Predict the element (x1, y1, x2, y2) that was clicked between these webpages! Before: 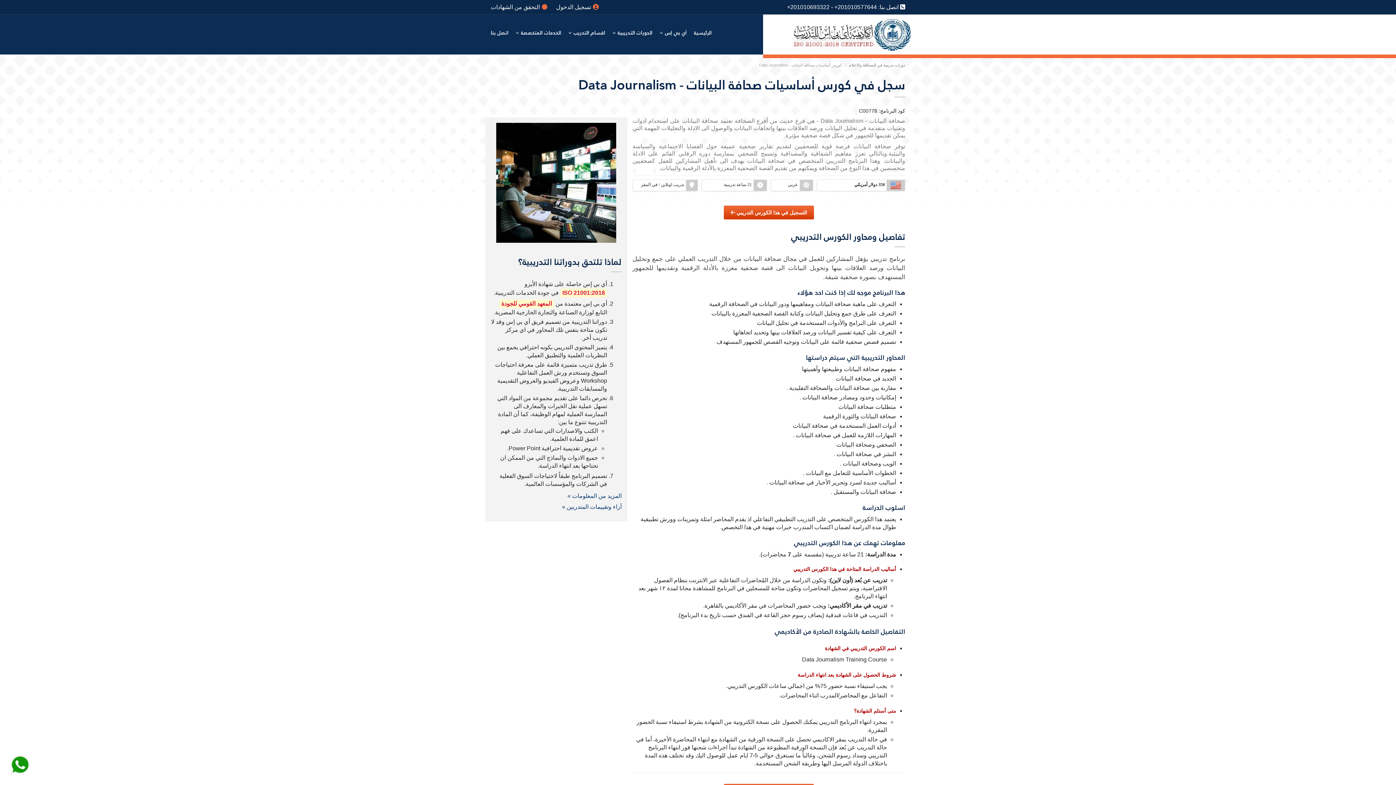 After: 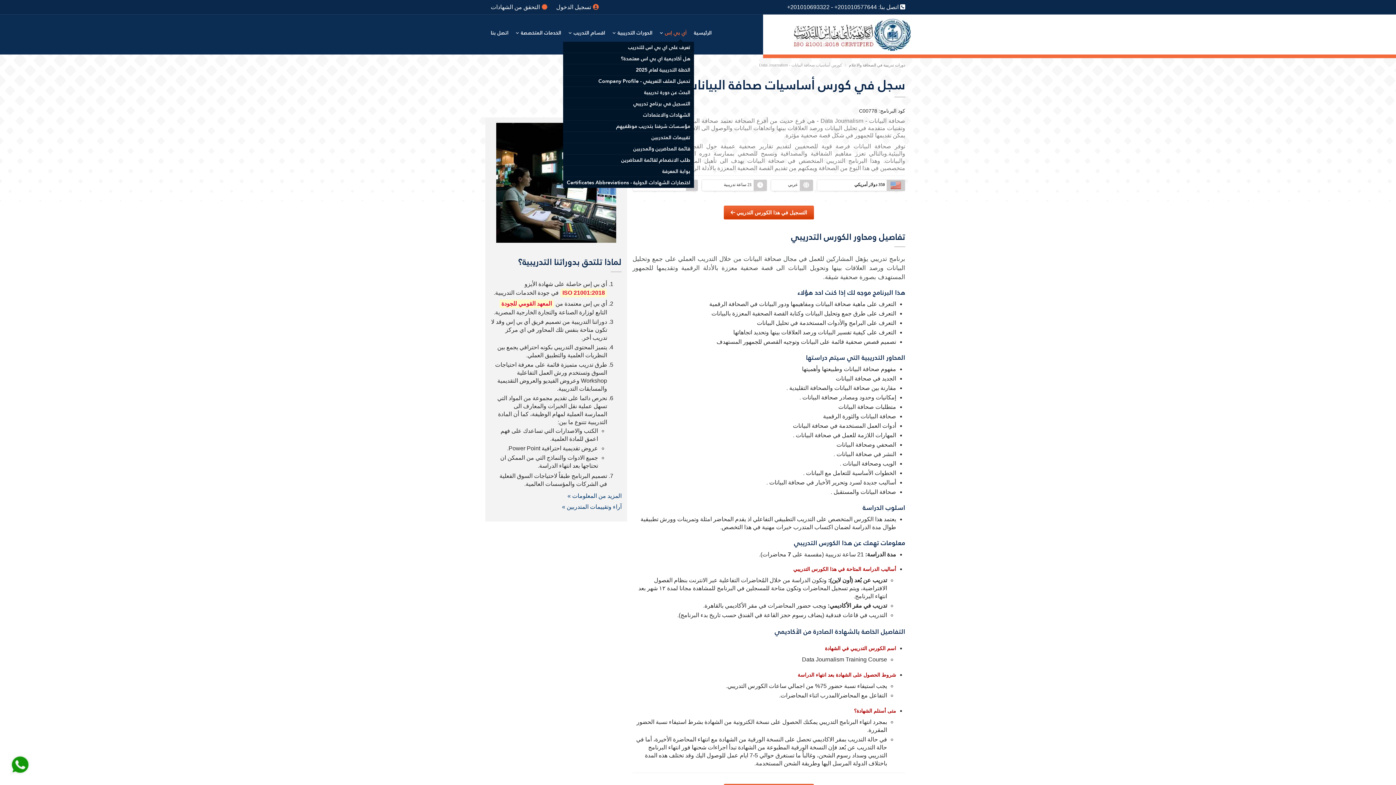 Action: bbox: (660, 25, 694, 40) label: أي بي إس